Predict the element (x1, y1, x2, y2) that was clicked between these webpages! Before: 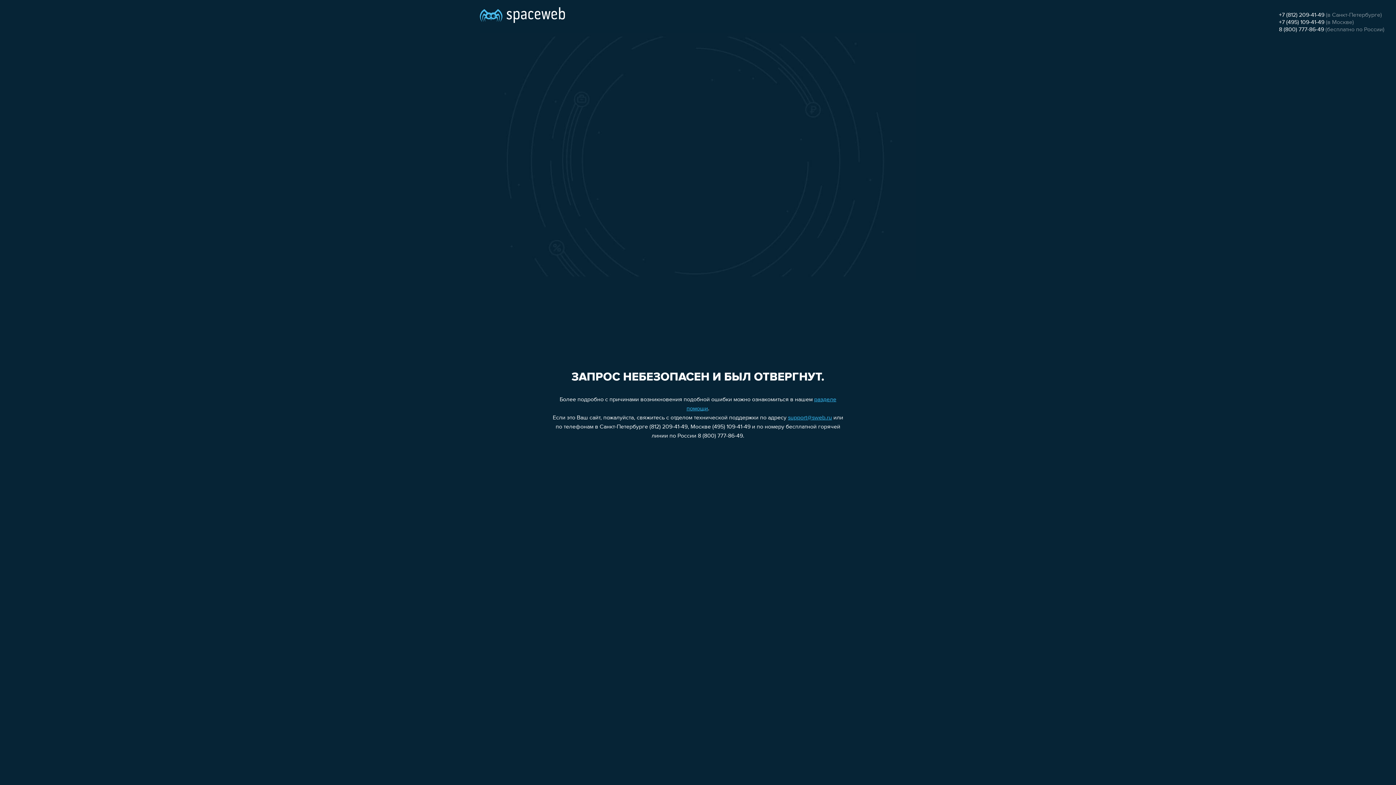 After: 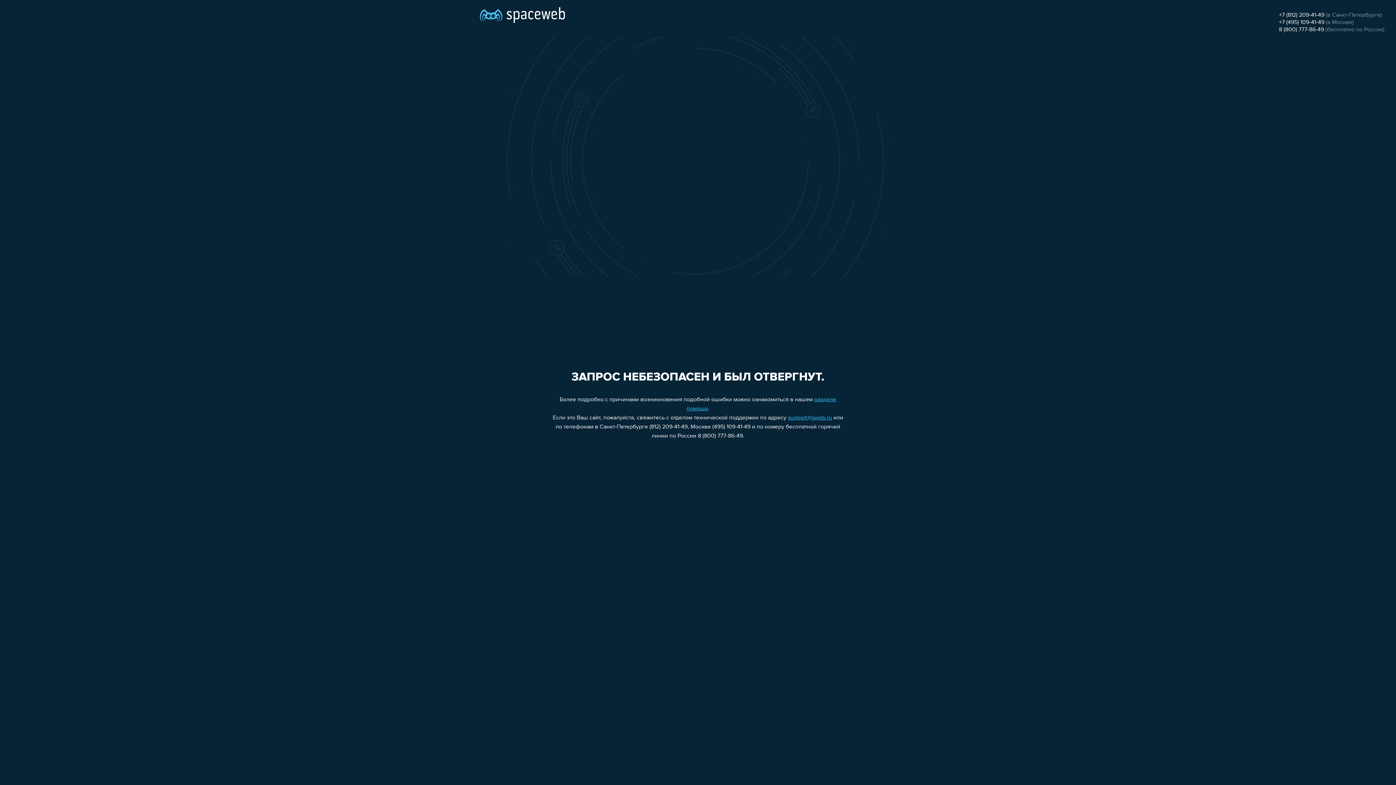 Action: label: +7 (812) 209-41-49 bbox: (1279, 12, 1324, 18)